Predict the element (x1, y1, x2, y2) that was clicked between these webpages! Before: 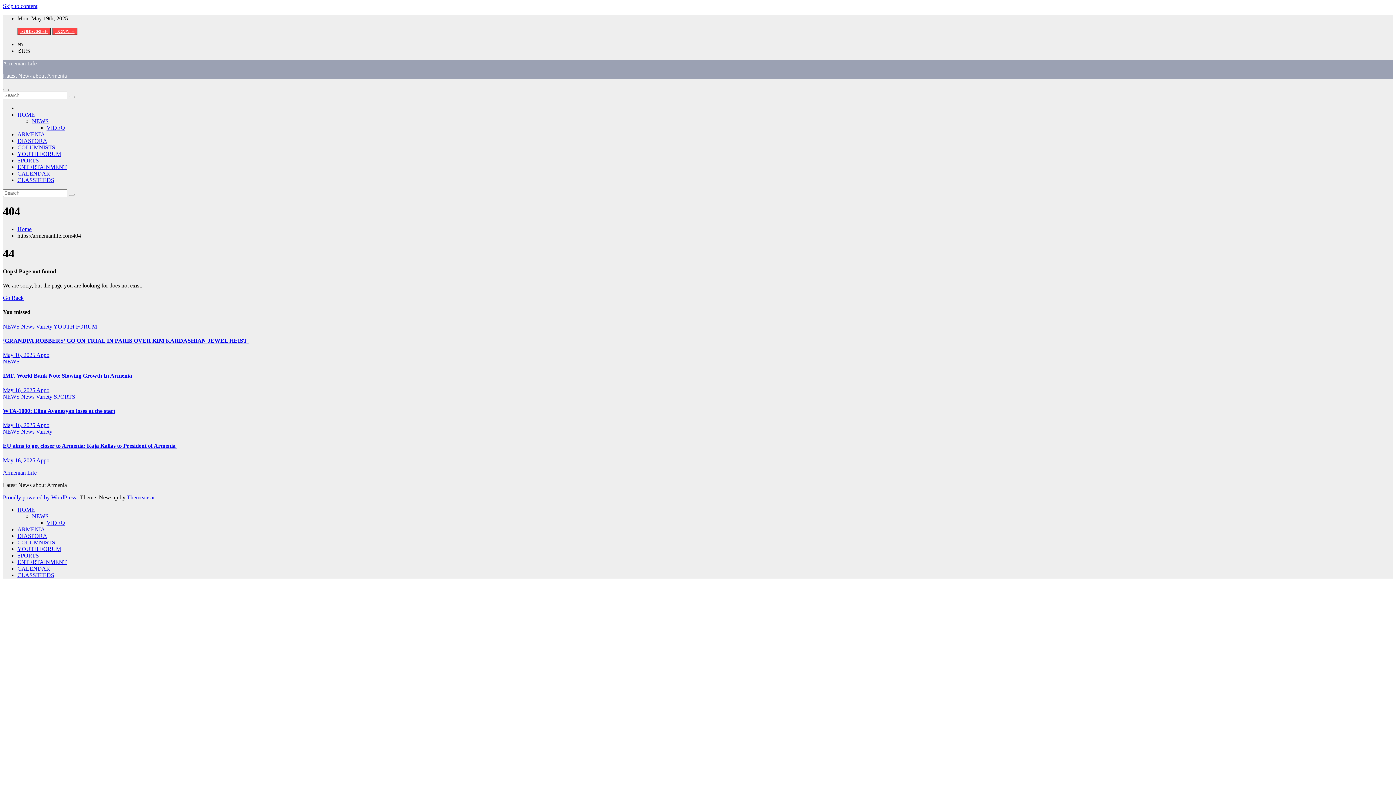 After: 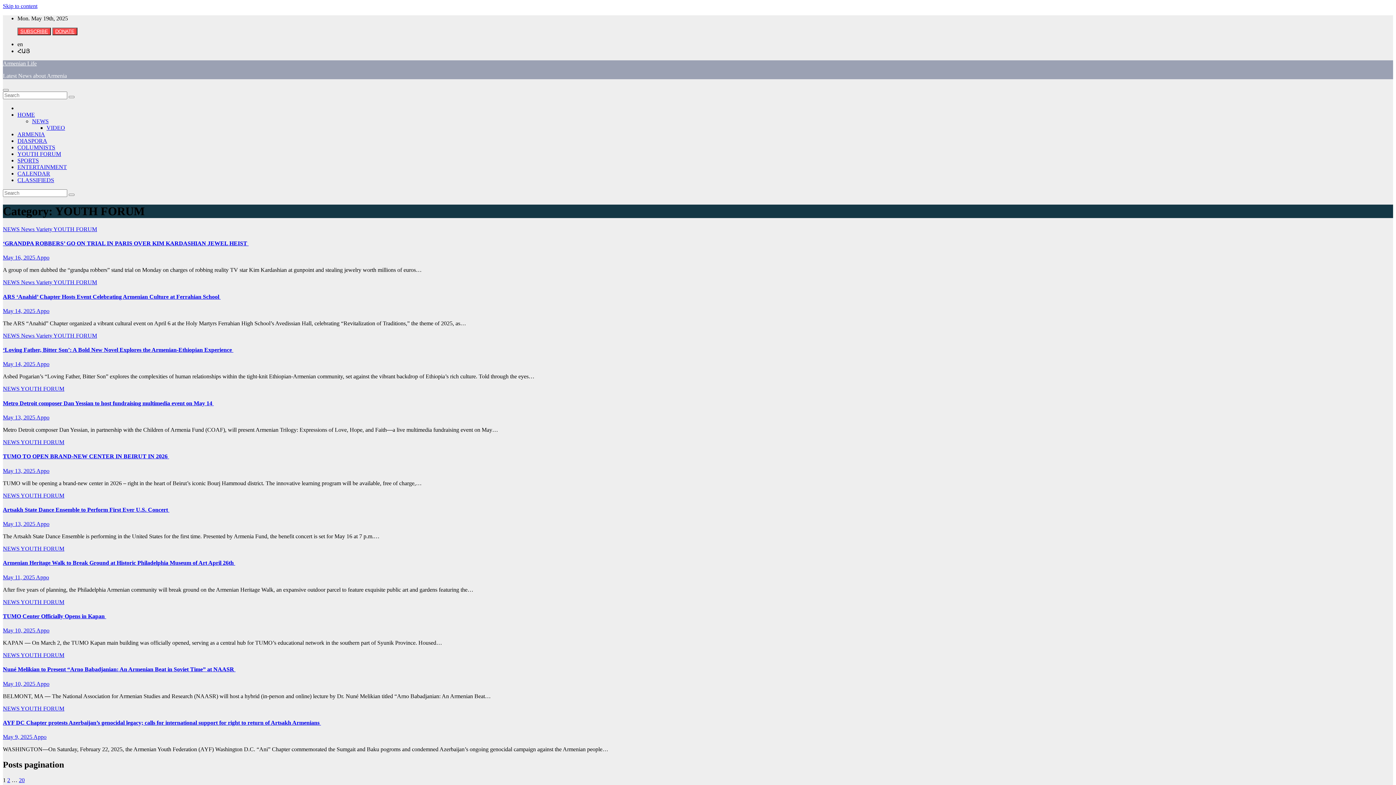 Action: bbox: (17, 150, 61, 157) label: YOUTH FORUM